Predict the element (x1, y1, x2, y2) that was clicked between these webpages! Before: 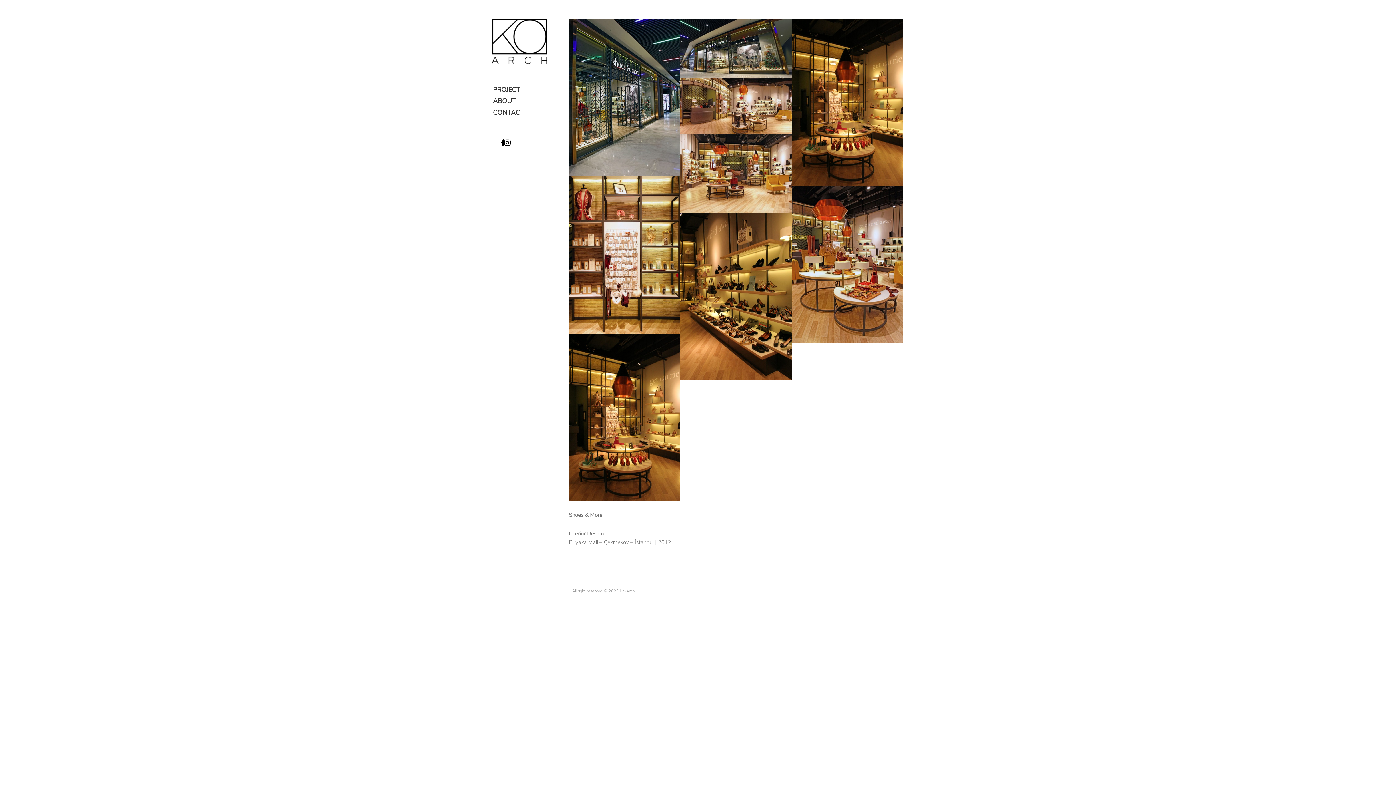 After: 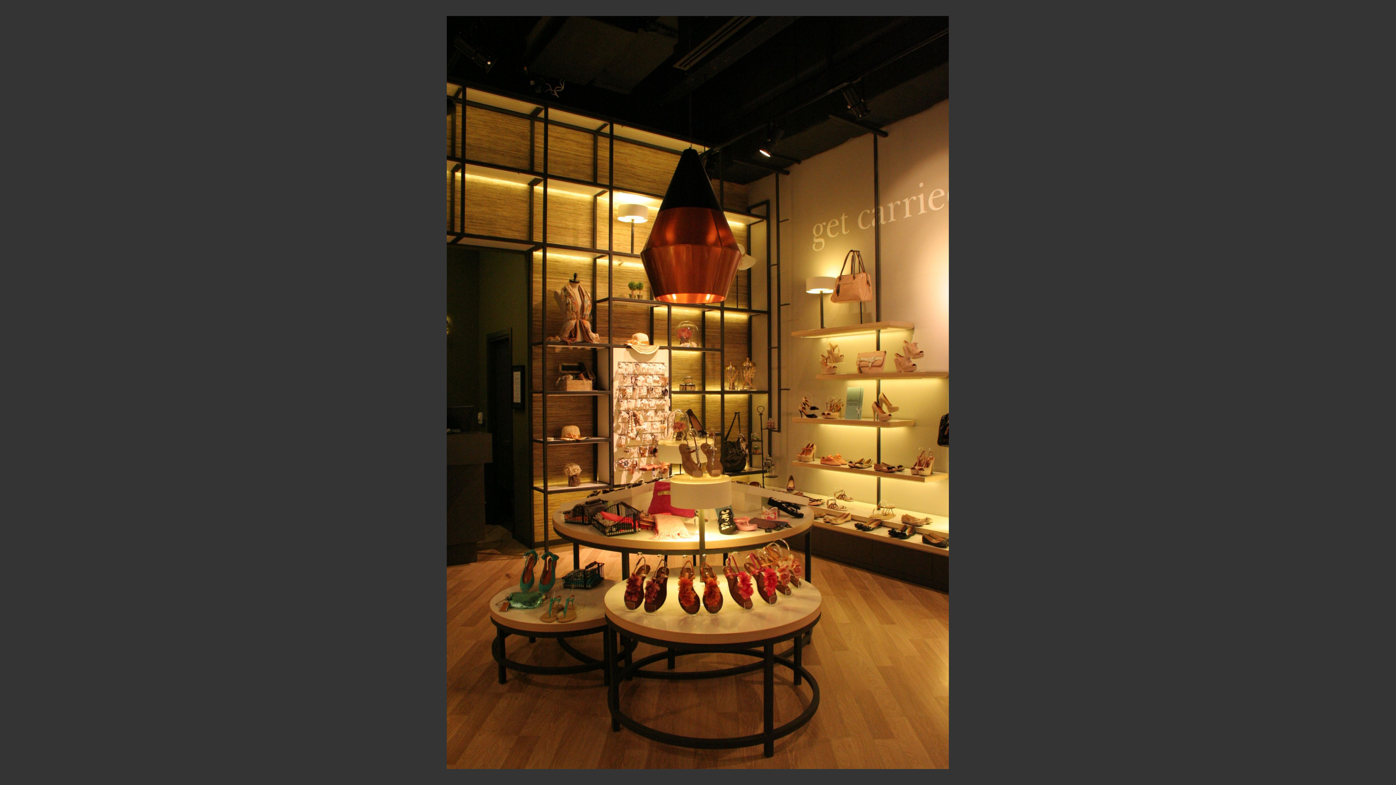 Action: bbox: (791, 18, 903, 185)